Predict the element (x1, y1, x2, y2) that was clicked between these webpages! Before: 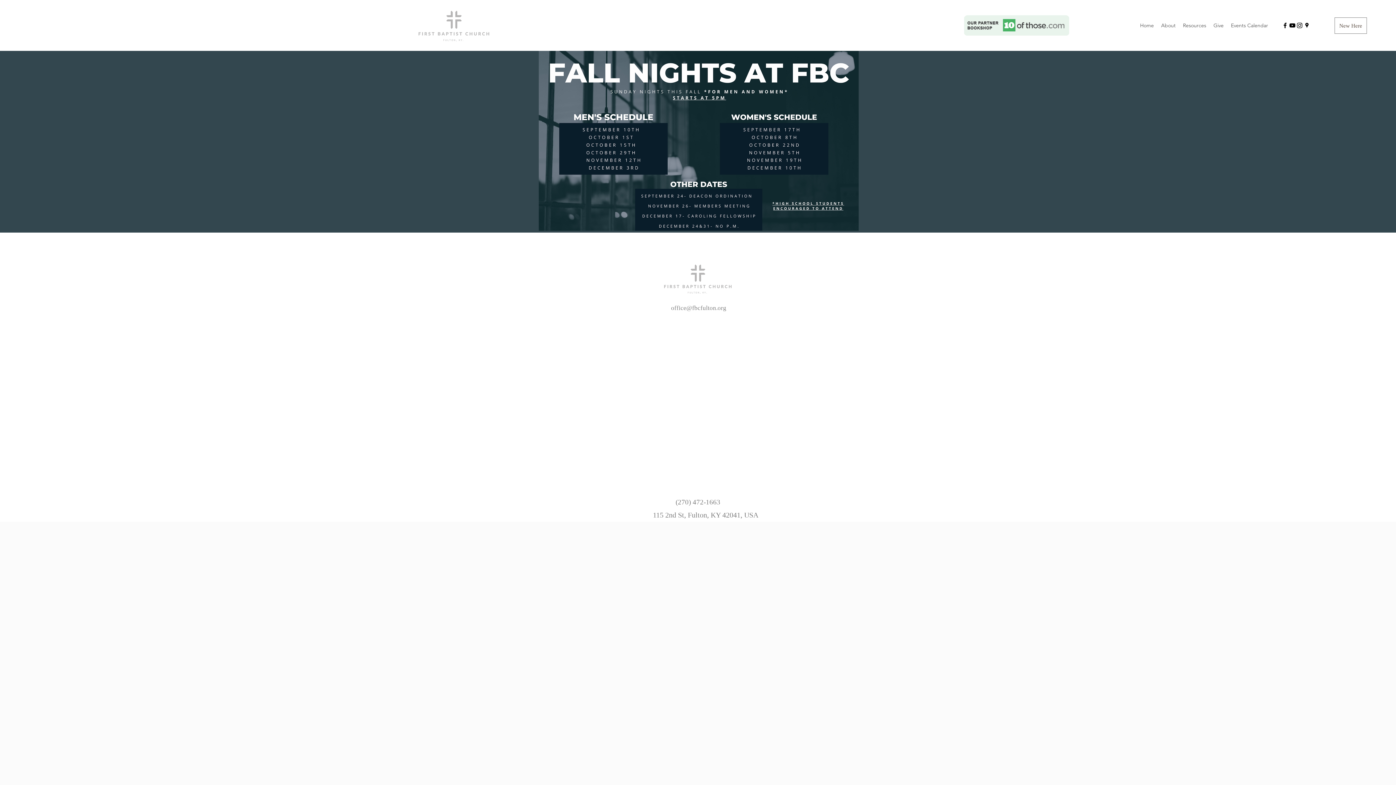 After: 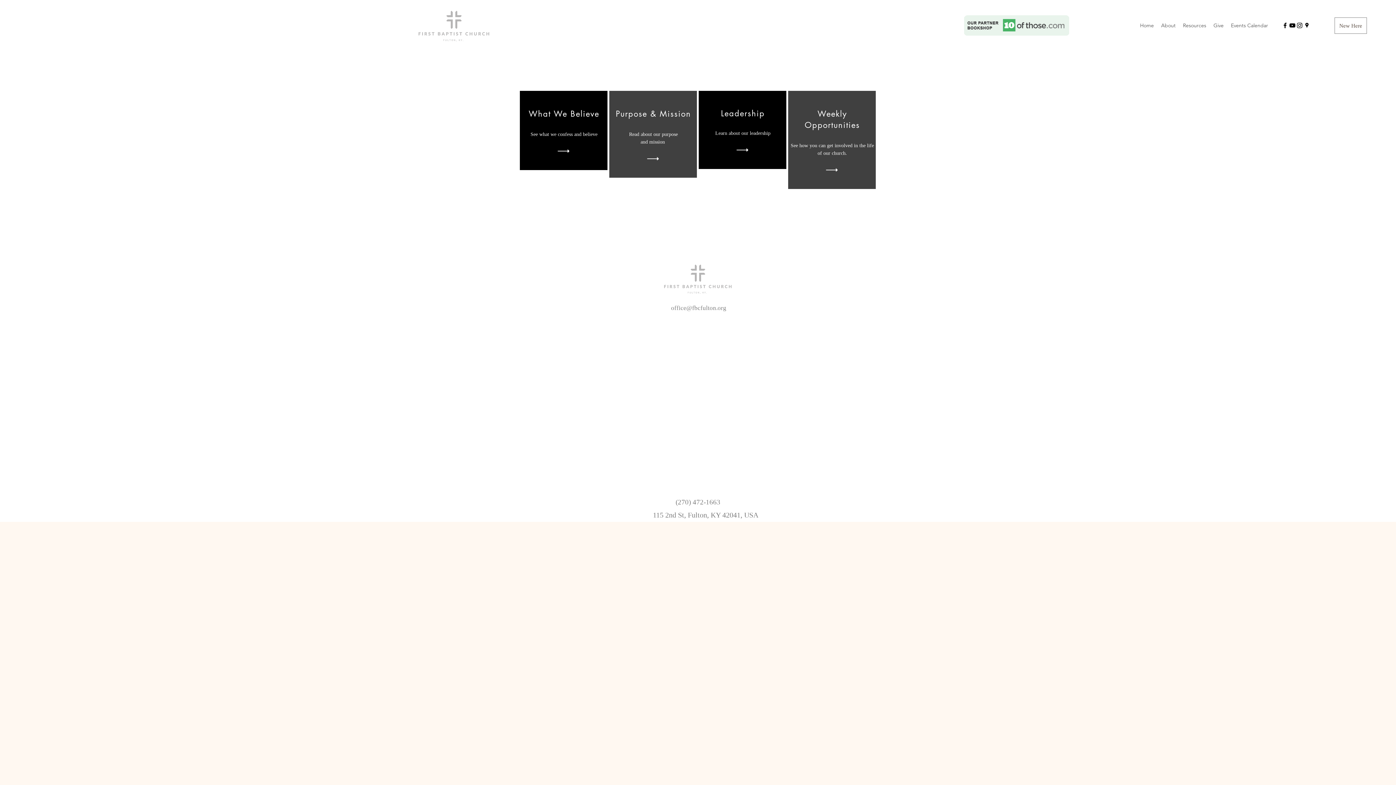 Action: label: About bbox: (1157, 20, 1179, 30)